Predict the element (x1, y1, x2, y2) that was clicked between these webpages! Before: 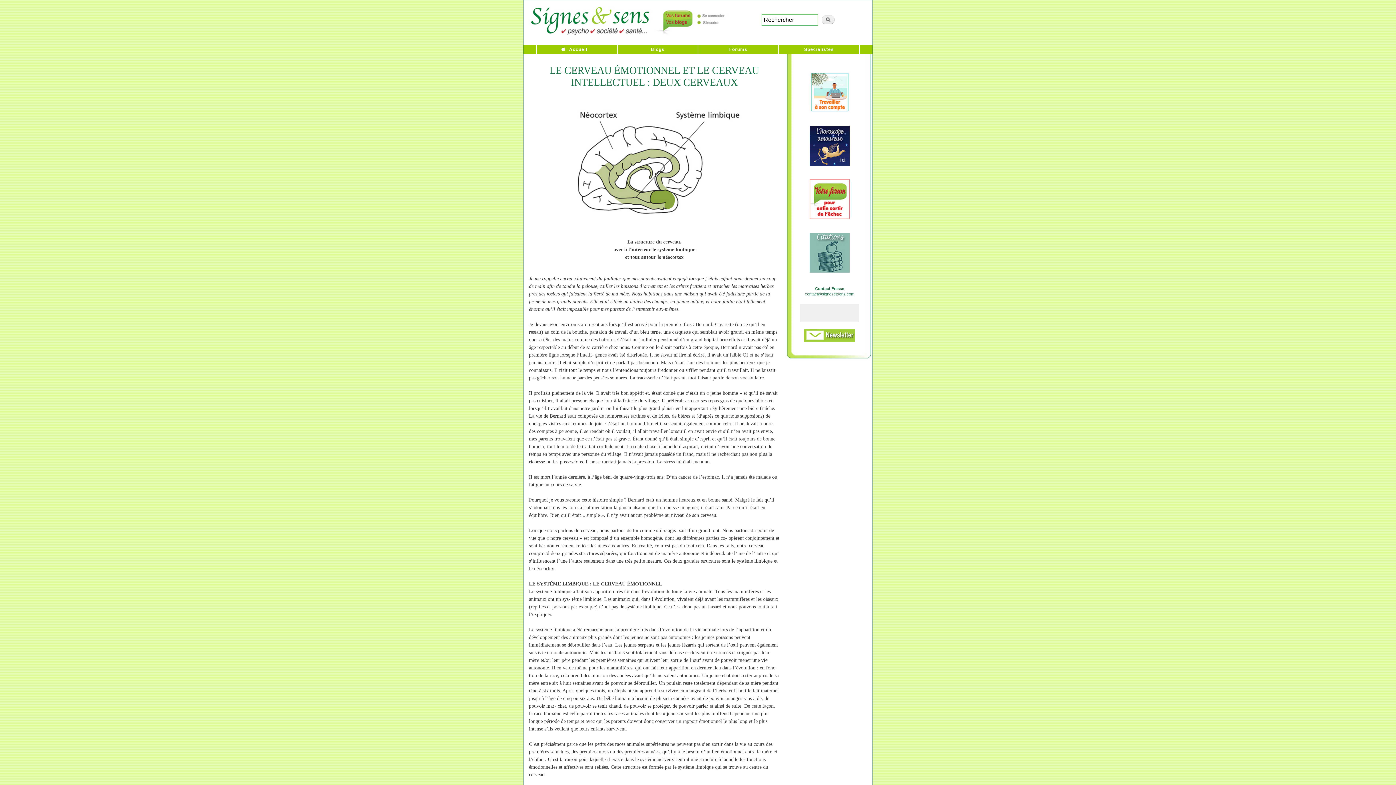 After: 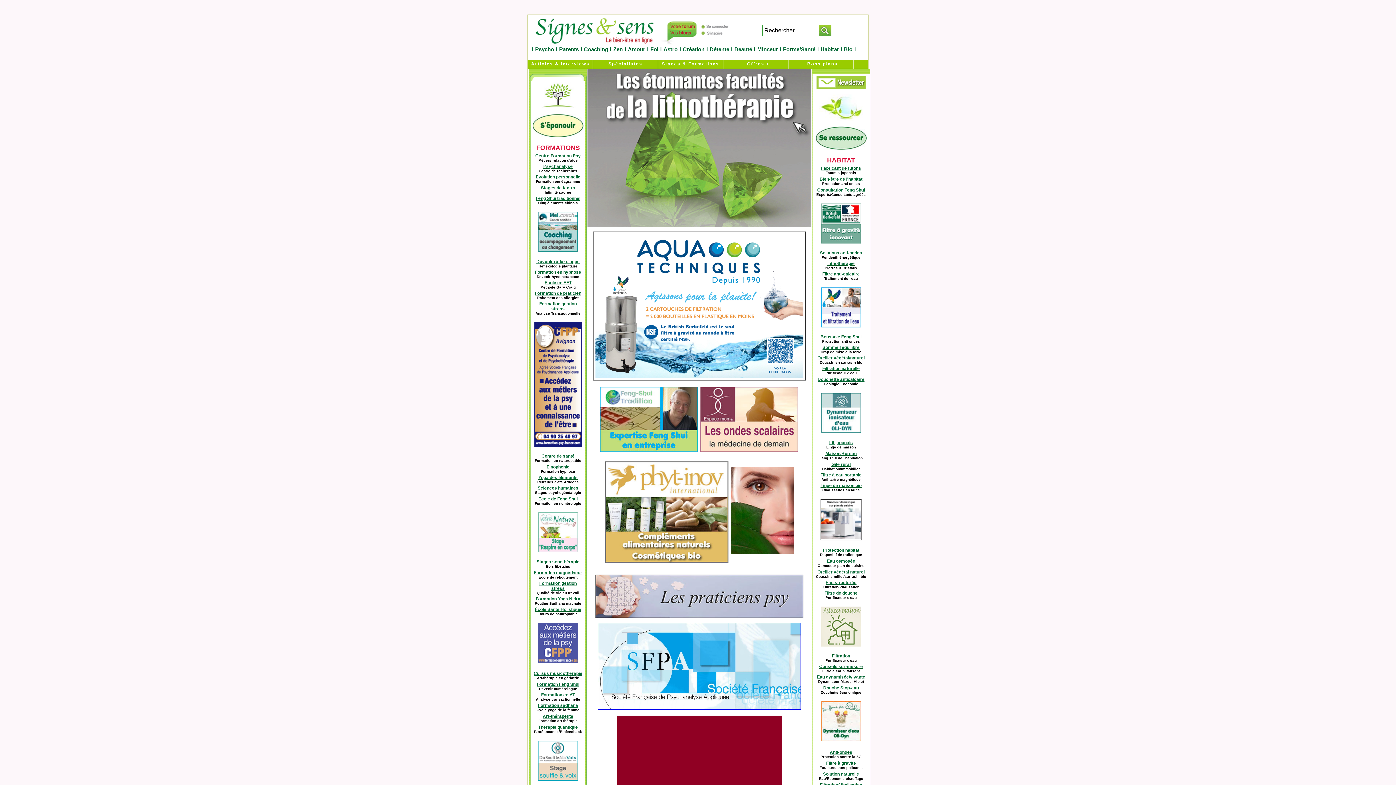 Action: bbox: (557, 46, 587, 52) label: Accueil